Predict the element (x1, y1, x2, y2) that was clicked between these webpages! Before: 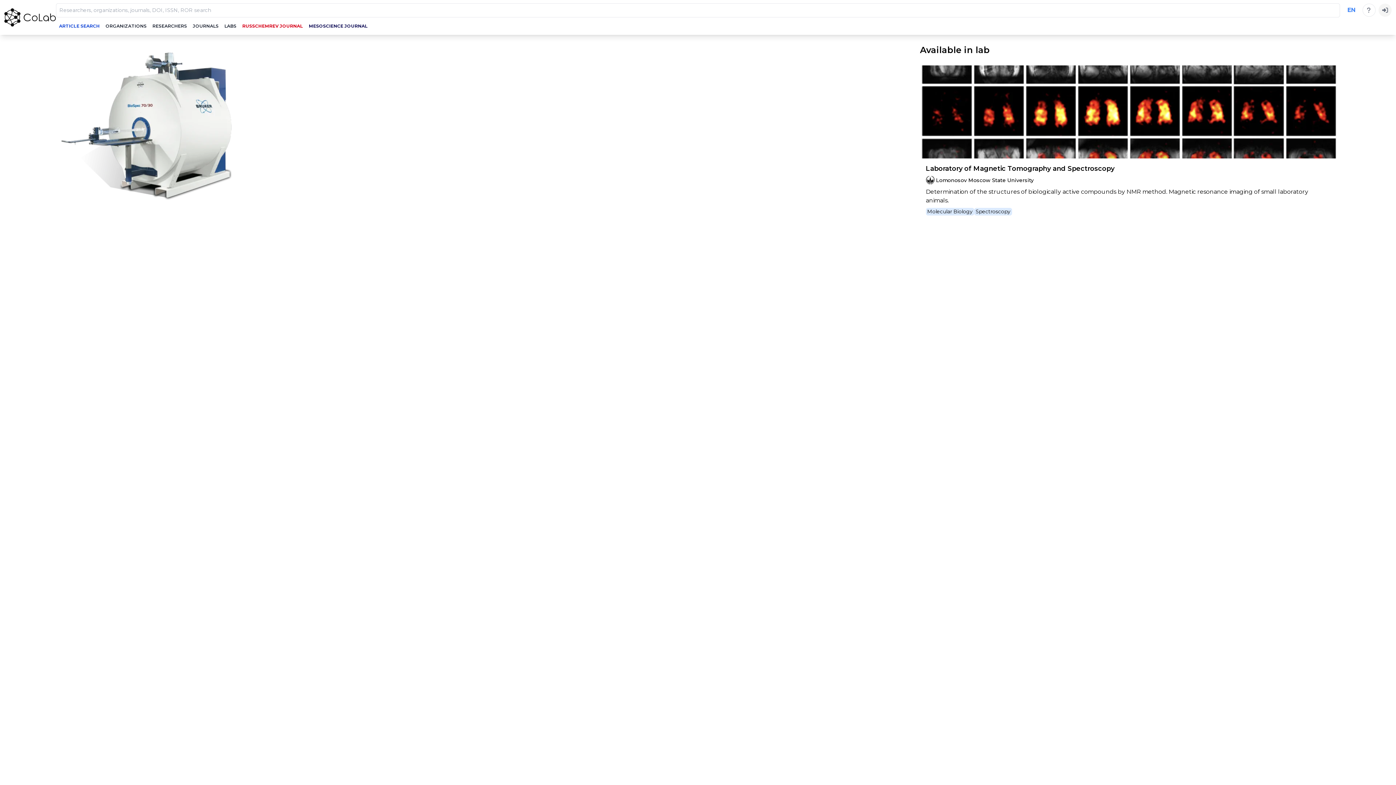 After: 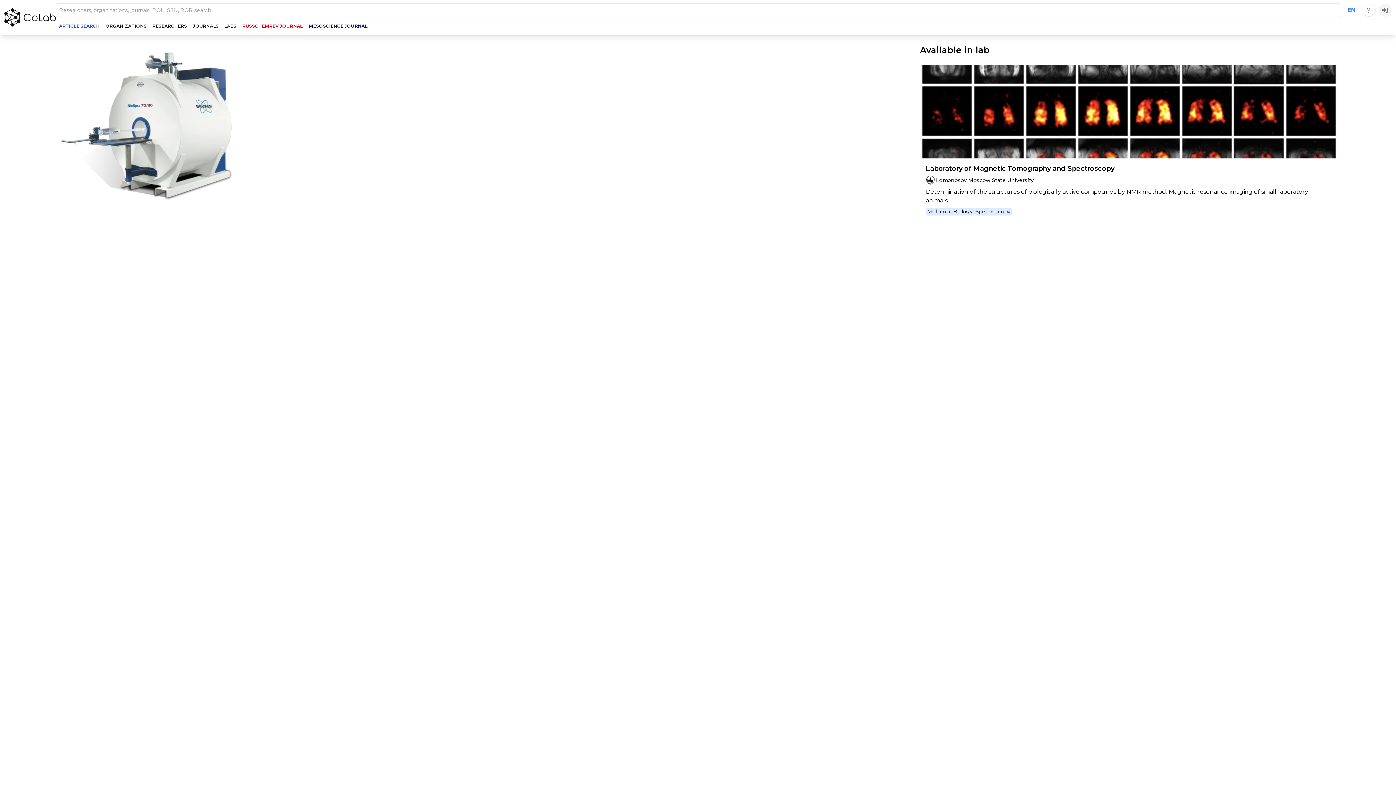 Action: label: RUSSCHEMREV JOURNAL bbox: (239, 20, 305, 32)